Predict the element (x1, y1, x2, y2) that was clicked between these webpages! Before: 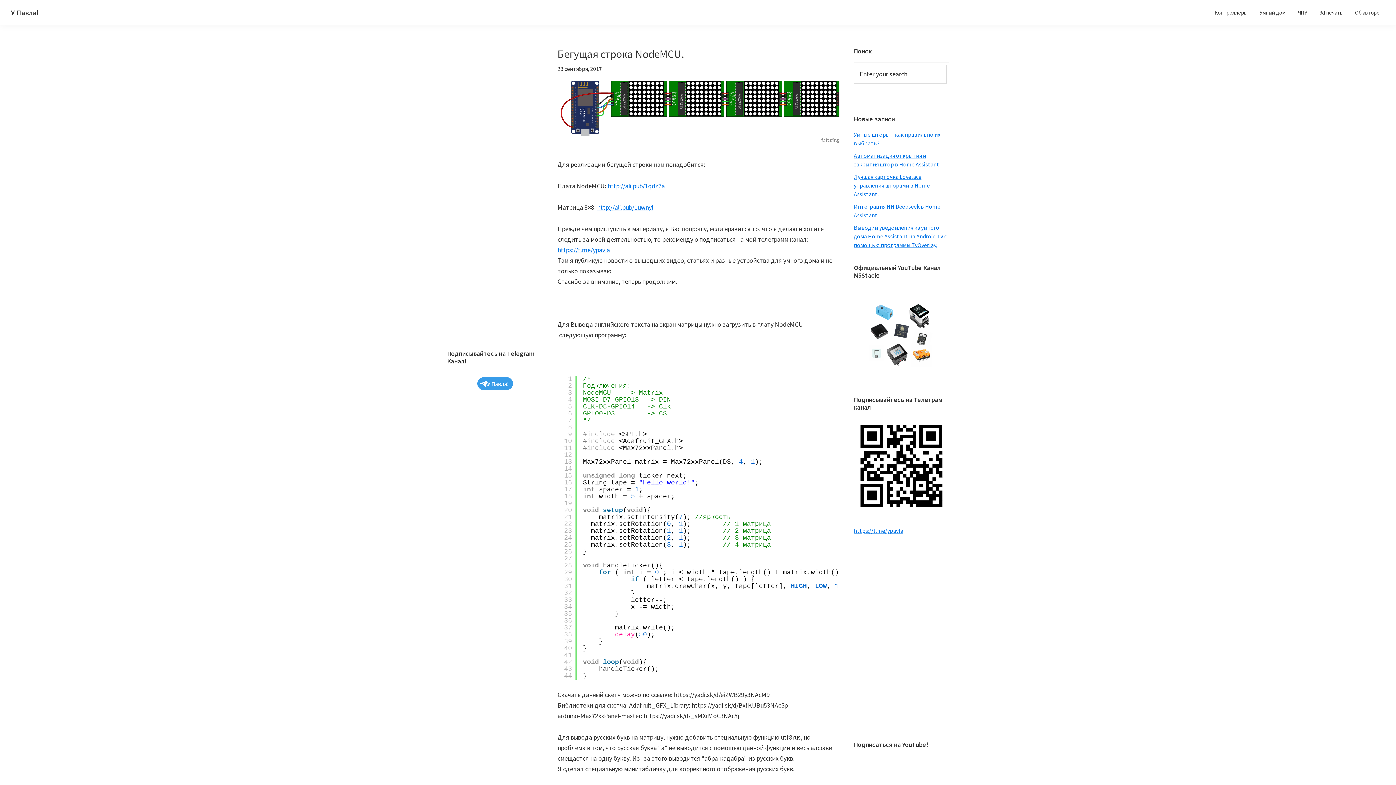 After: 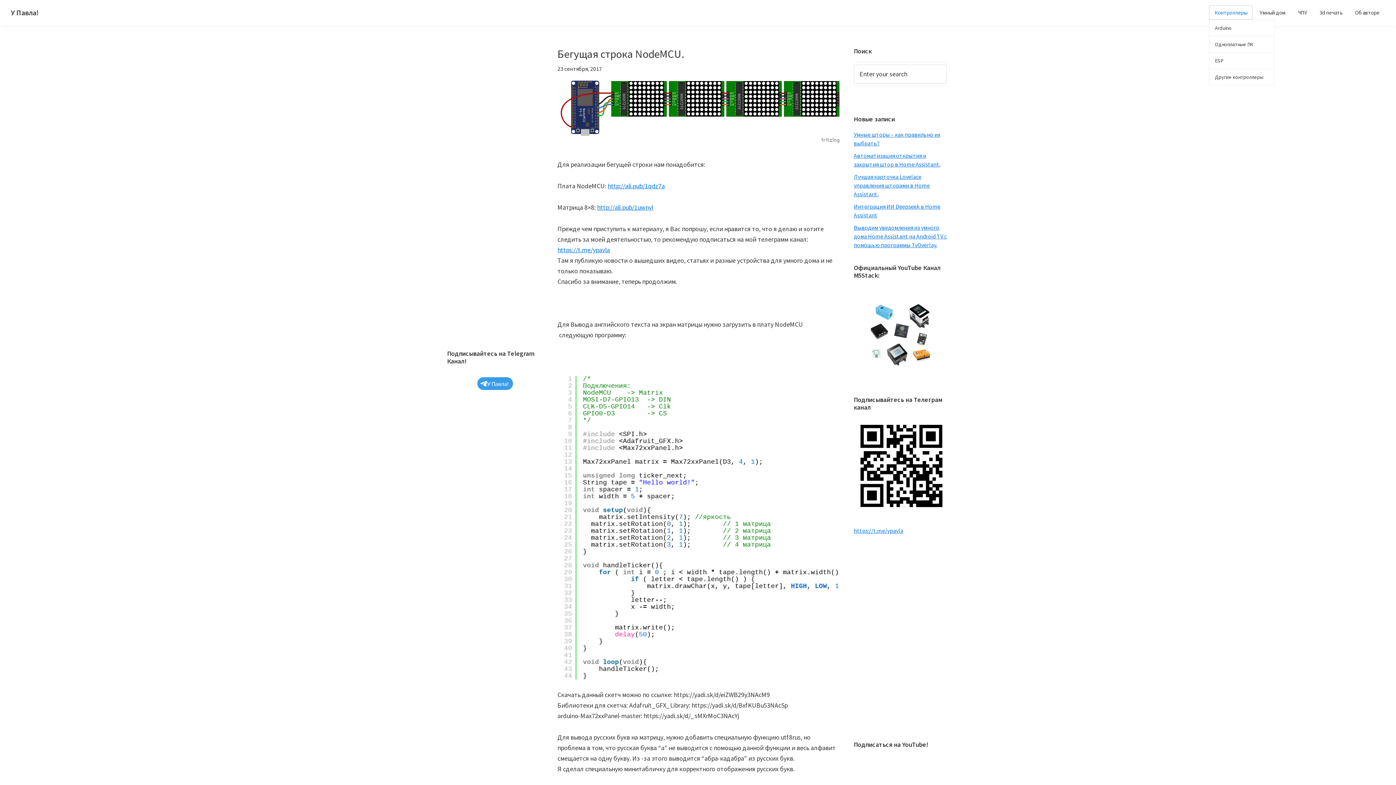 Action: bbox: (1209, 5, 1253, 19) label: Контроллеры